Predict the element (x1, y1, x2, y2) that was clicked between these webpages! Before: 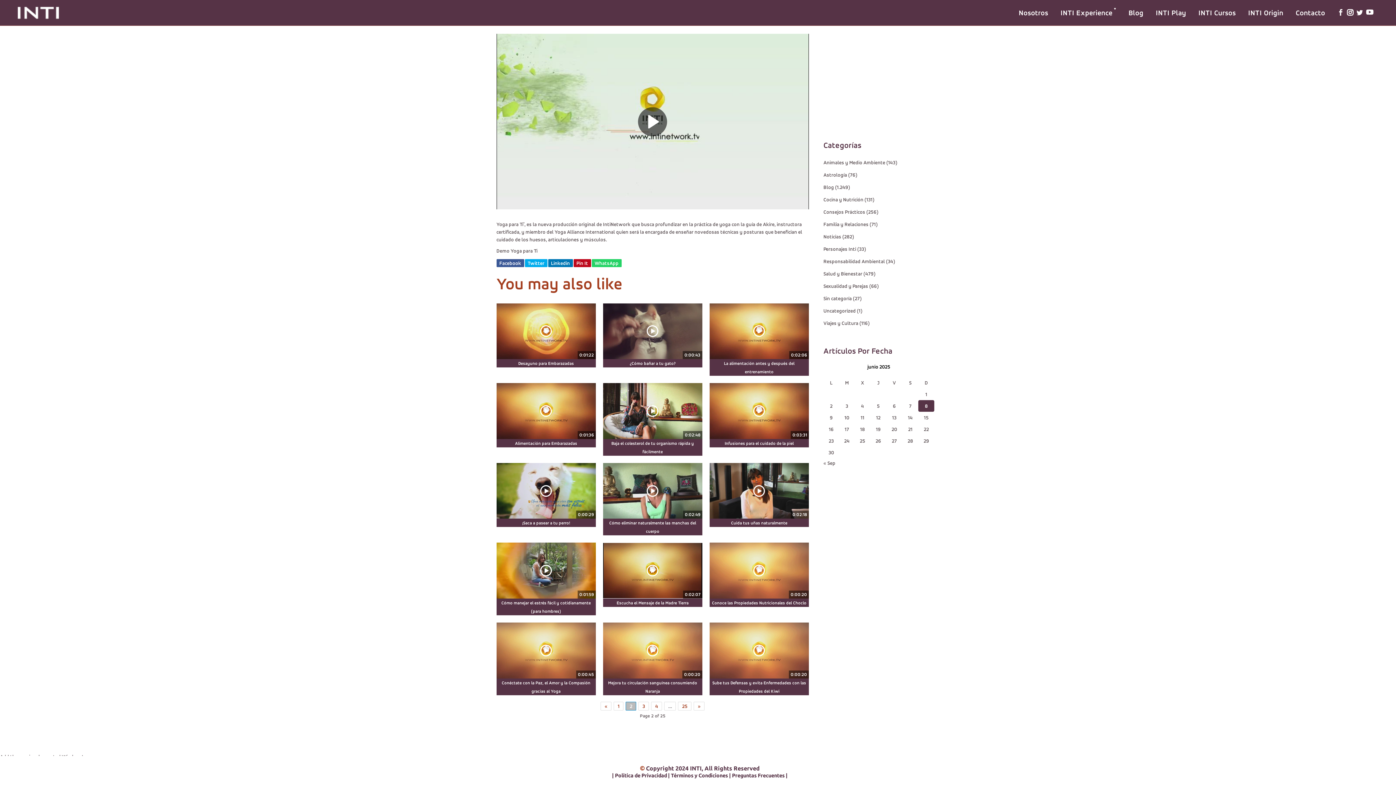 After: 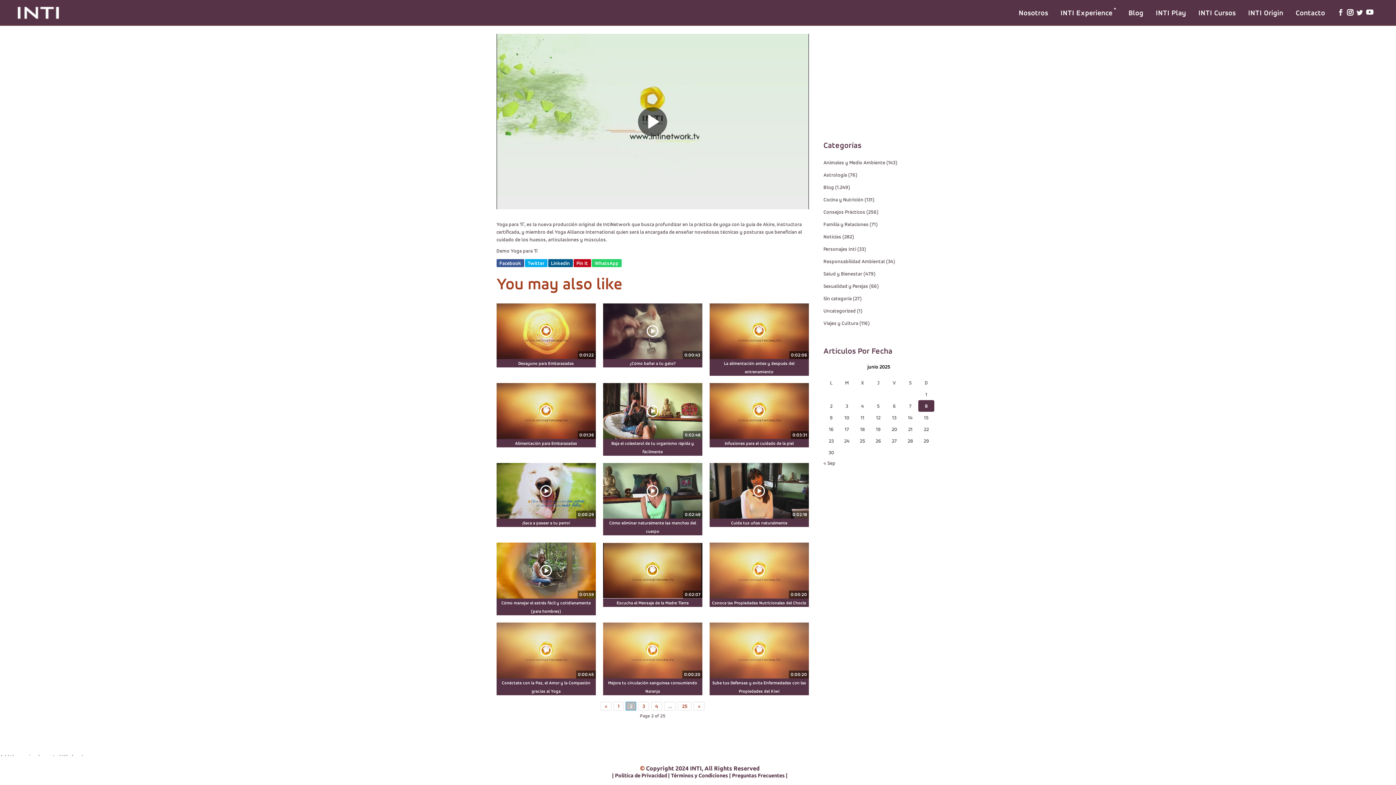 Action: bbox: (548, 259, 572, 267) label: Linkedin